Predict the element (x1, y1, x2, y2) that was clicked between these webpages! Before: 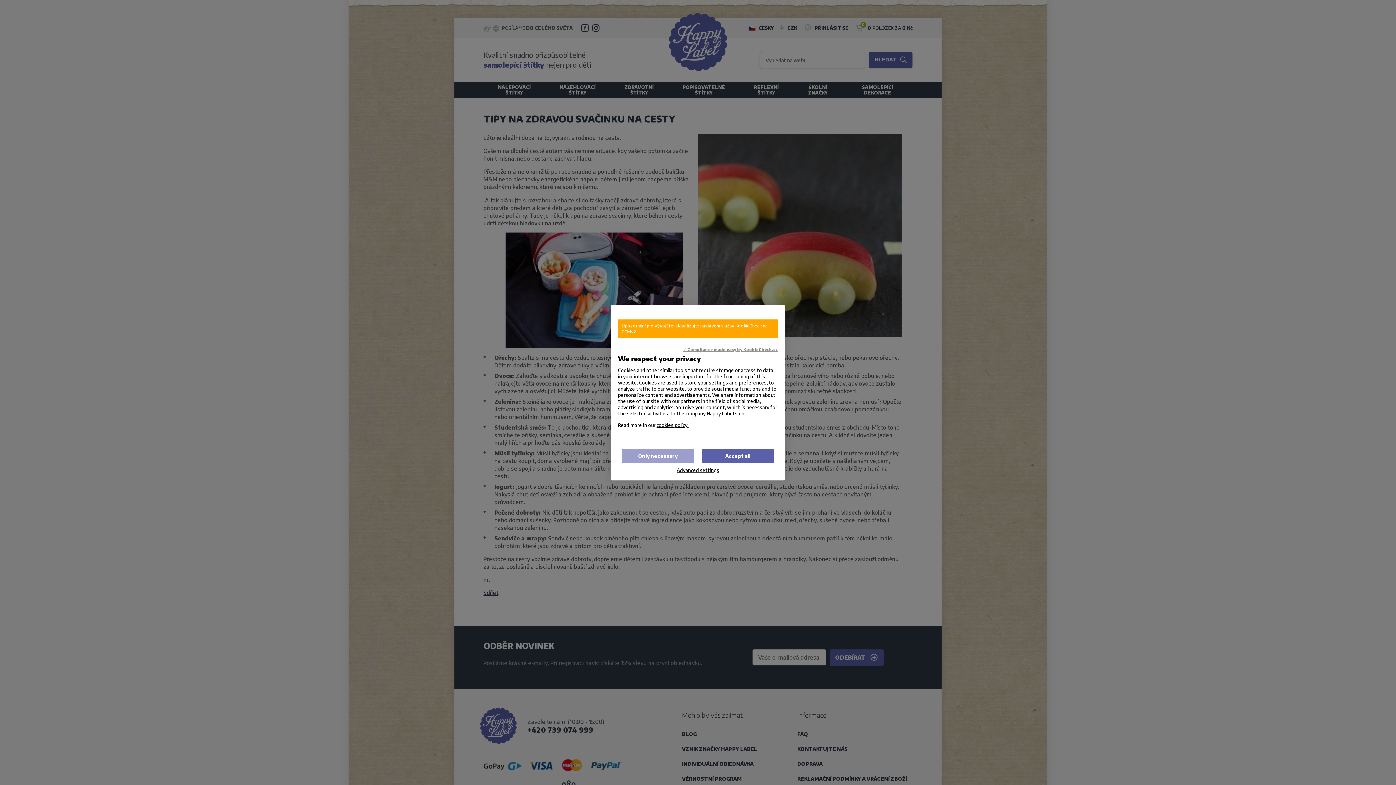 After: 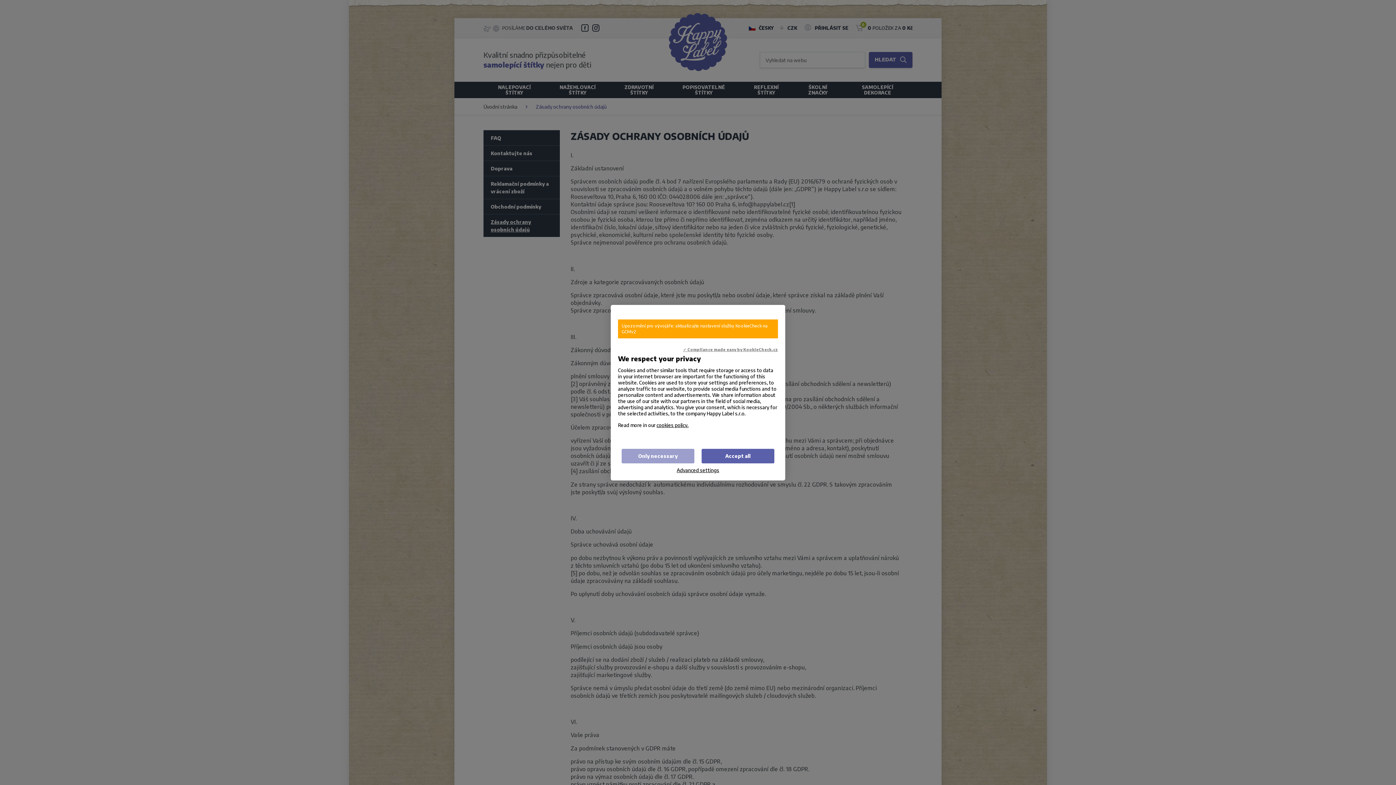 Action: label: cookies policy. bbox: (656, 422, 688, 428)